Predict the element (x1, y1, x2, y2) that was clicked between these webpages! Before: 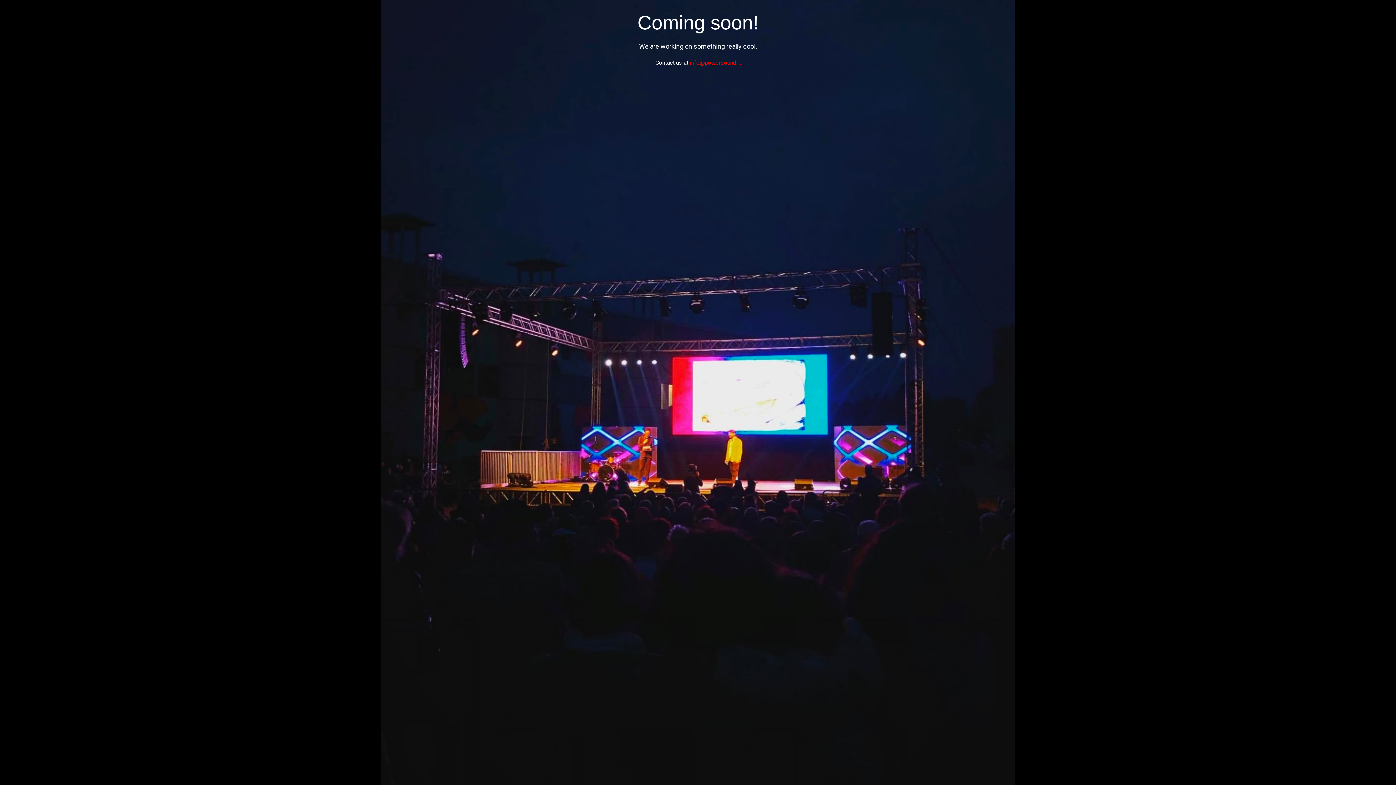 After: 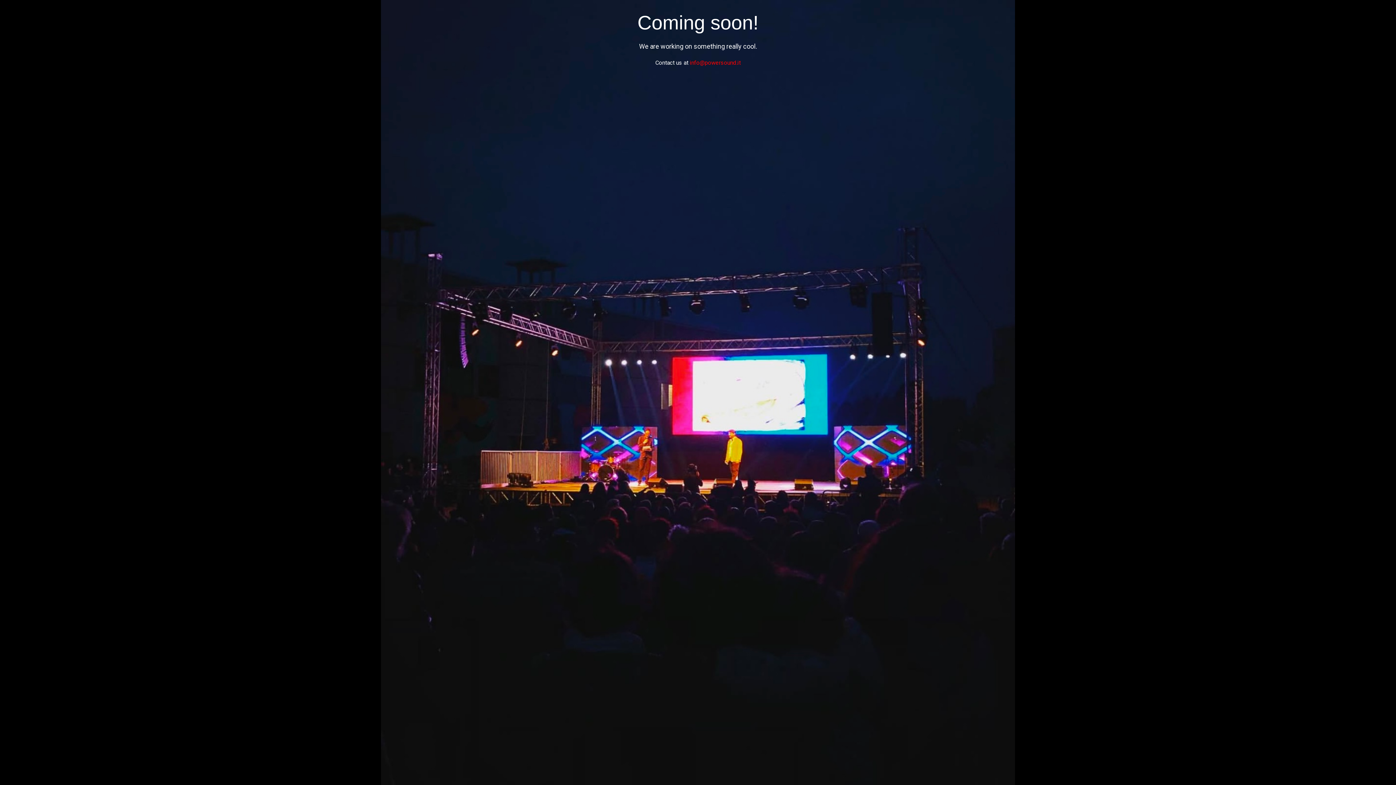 Action: bbox: (690, 59, 740, 66) label: info@powersound.it